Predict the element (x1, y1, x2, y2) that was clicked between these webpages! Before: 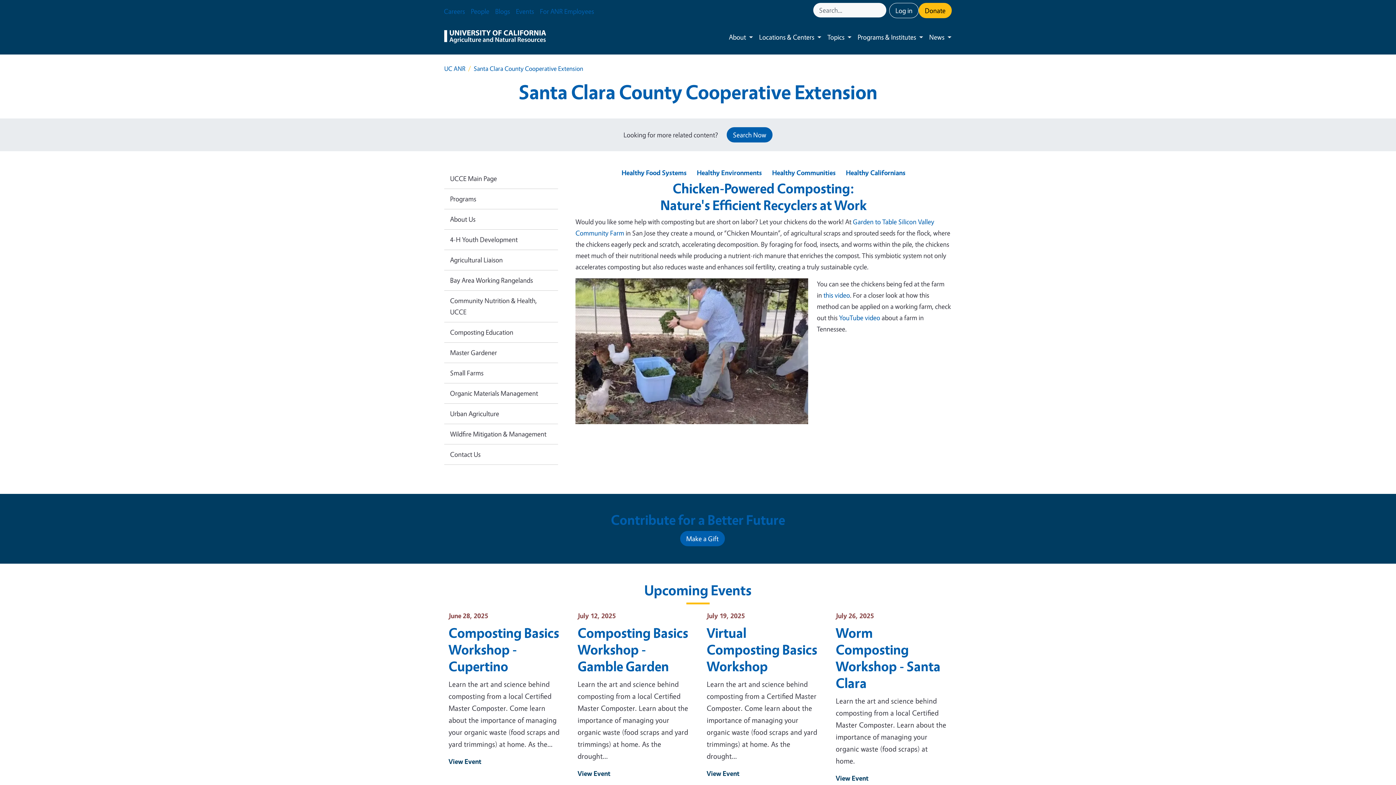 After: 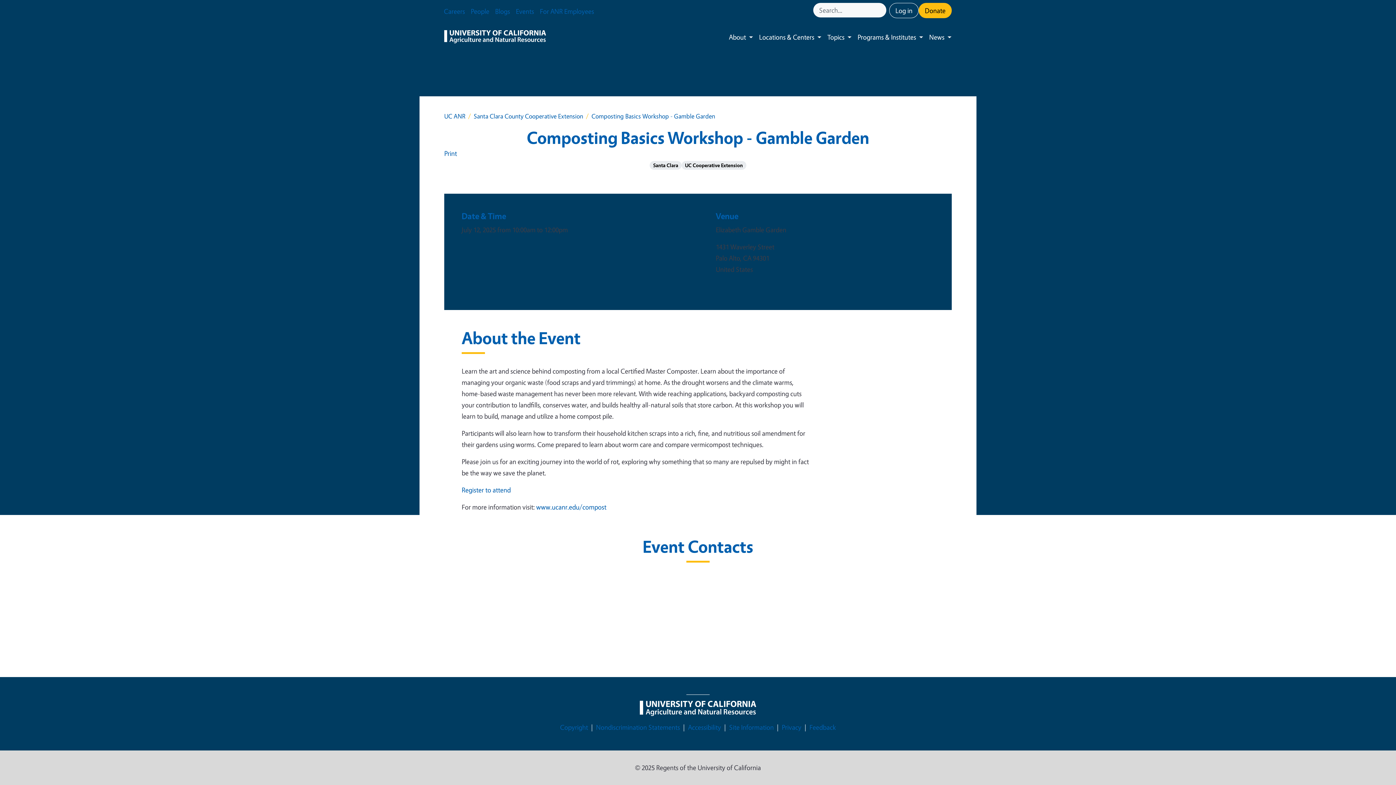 Action: bbox: (577, 624, 688, 674) label: Composting Basics Workshop - Gamble Garden